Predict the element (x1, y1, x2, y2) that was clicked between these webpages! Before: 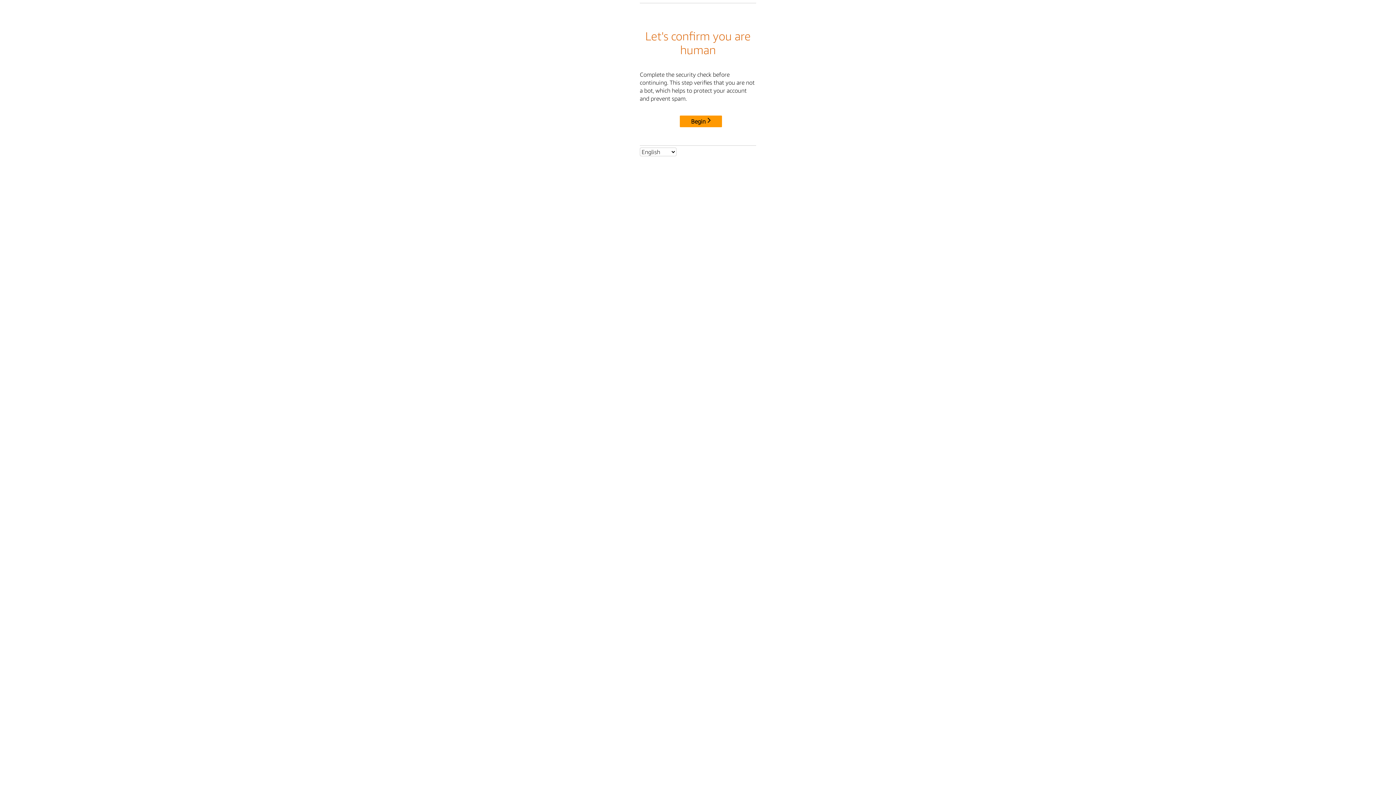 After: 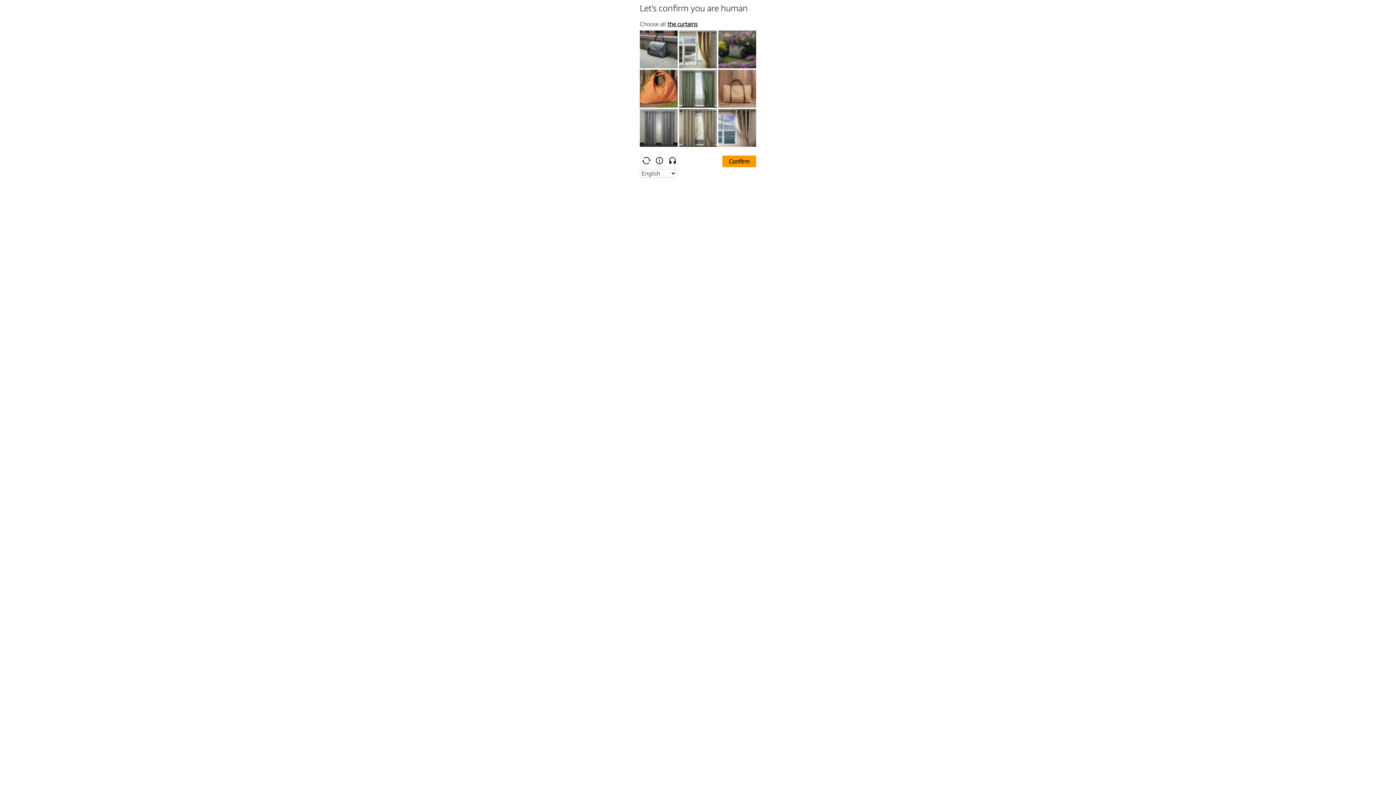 Action: bbox: (680, 115, 722, 127) label: Begin